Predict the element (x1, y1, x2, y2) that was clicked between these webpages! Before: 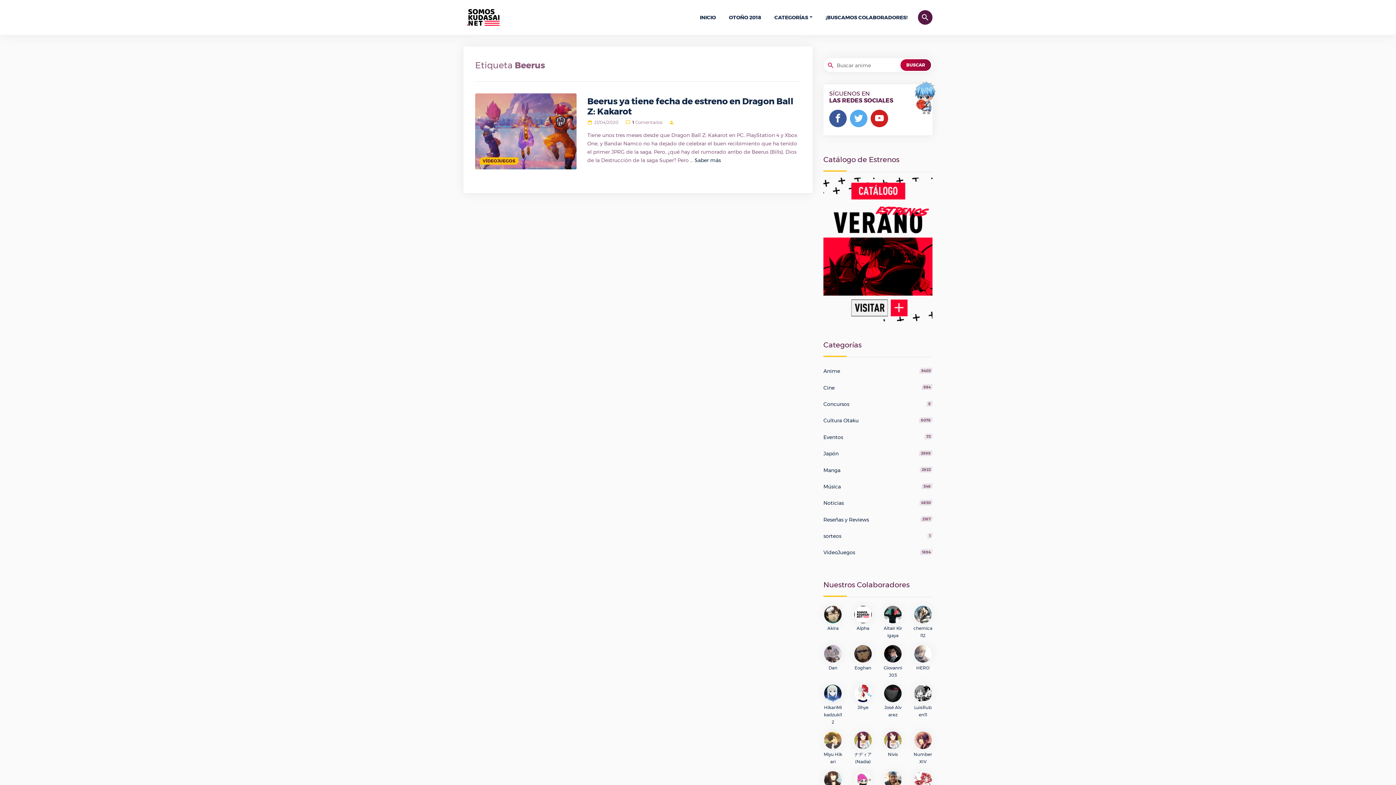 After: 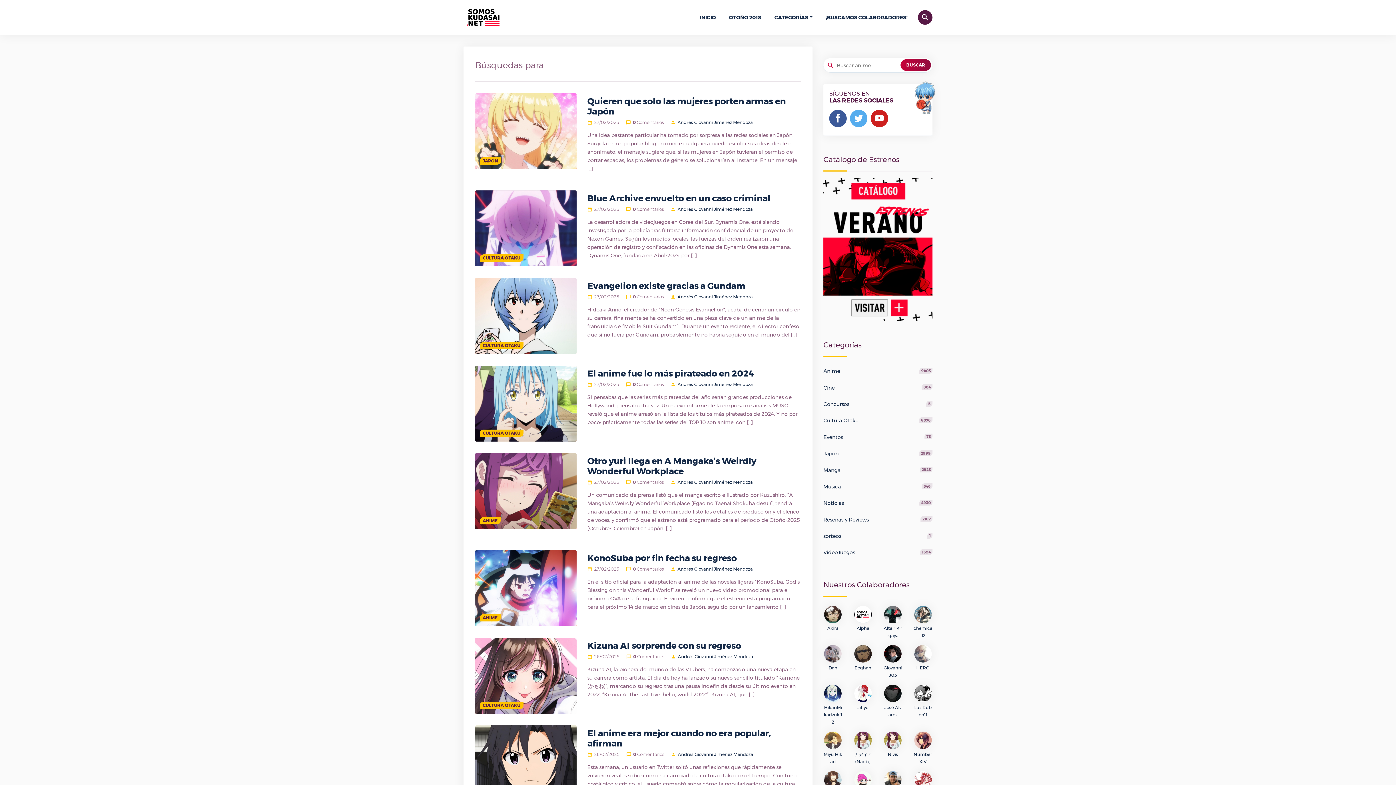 Action: bbox: (900, 59, 931, 71) label: BUSCAR